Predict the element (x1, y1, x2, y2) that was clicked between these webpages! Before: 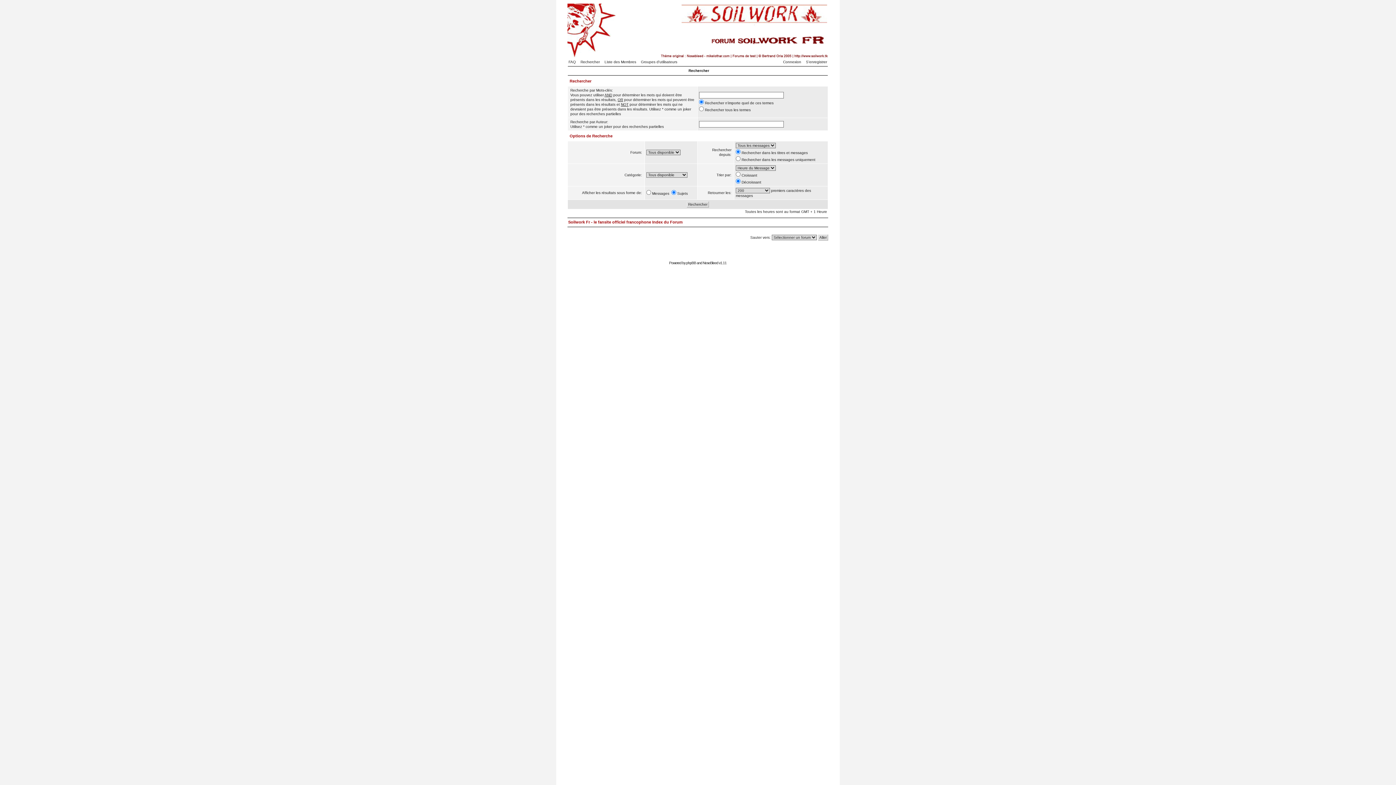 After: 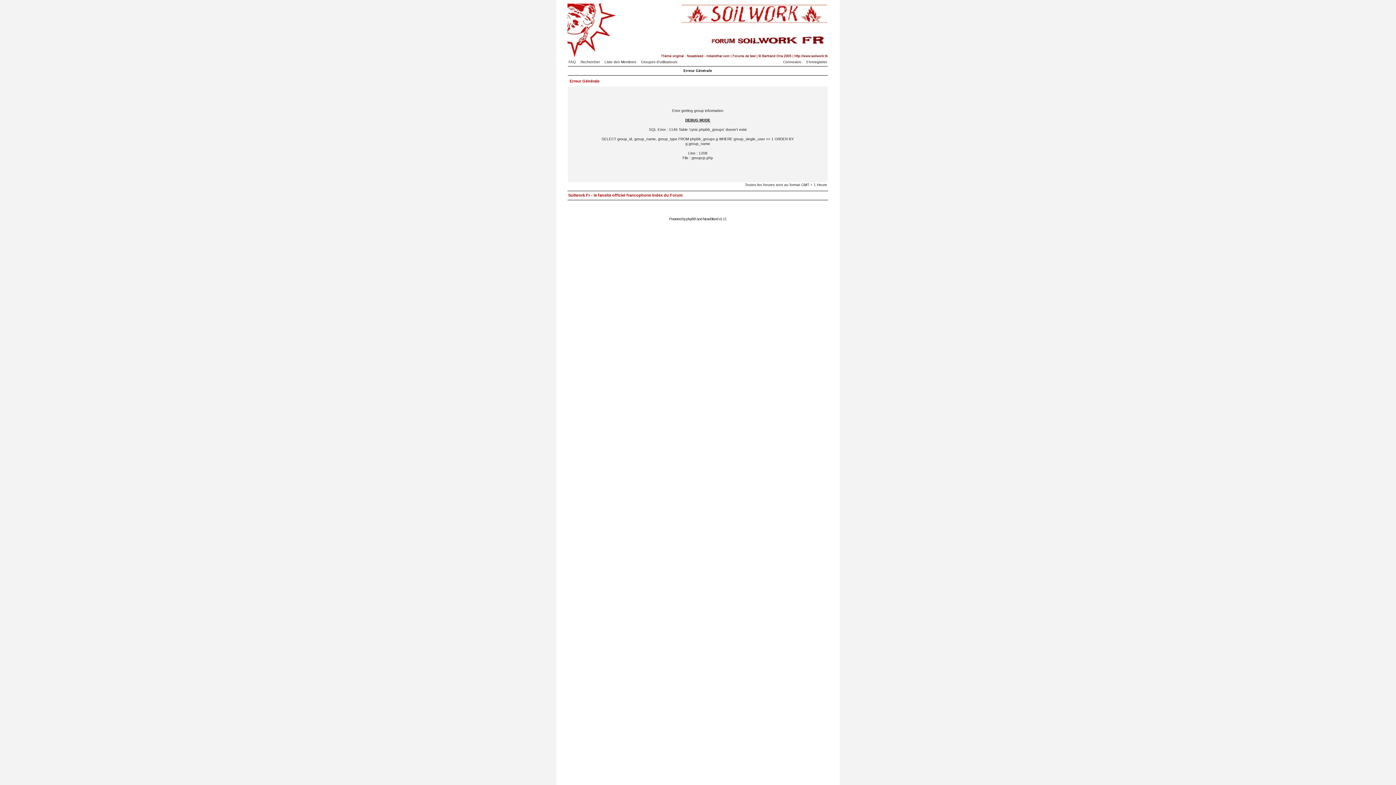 Action: bbox: (641, 60, 681, 64) label: Groupes d'utilisateurs